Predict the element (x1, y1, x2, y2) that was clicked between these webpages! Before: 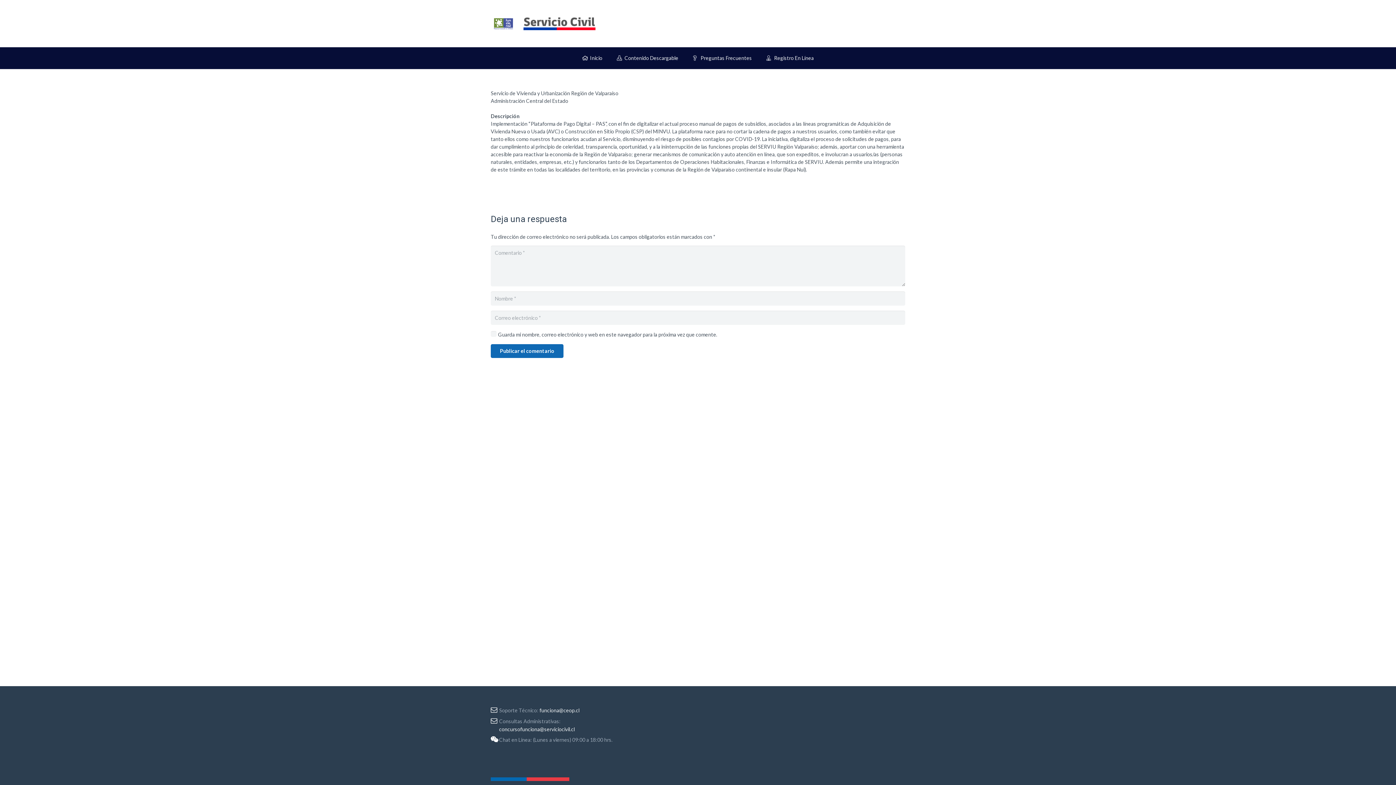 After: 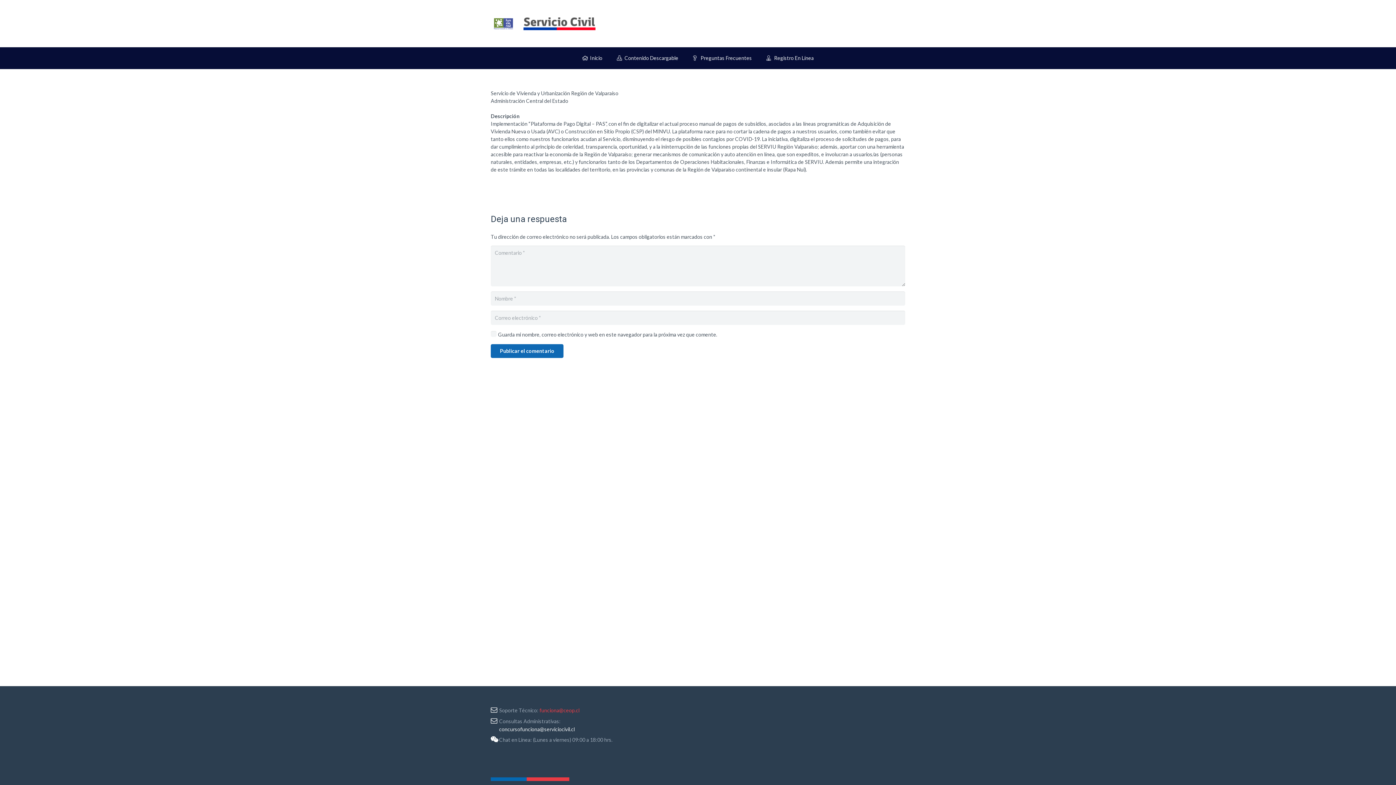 Action: label: funciona@ceop.cl bbox: (539, 707, 579, 713)